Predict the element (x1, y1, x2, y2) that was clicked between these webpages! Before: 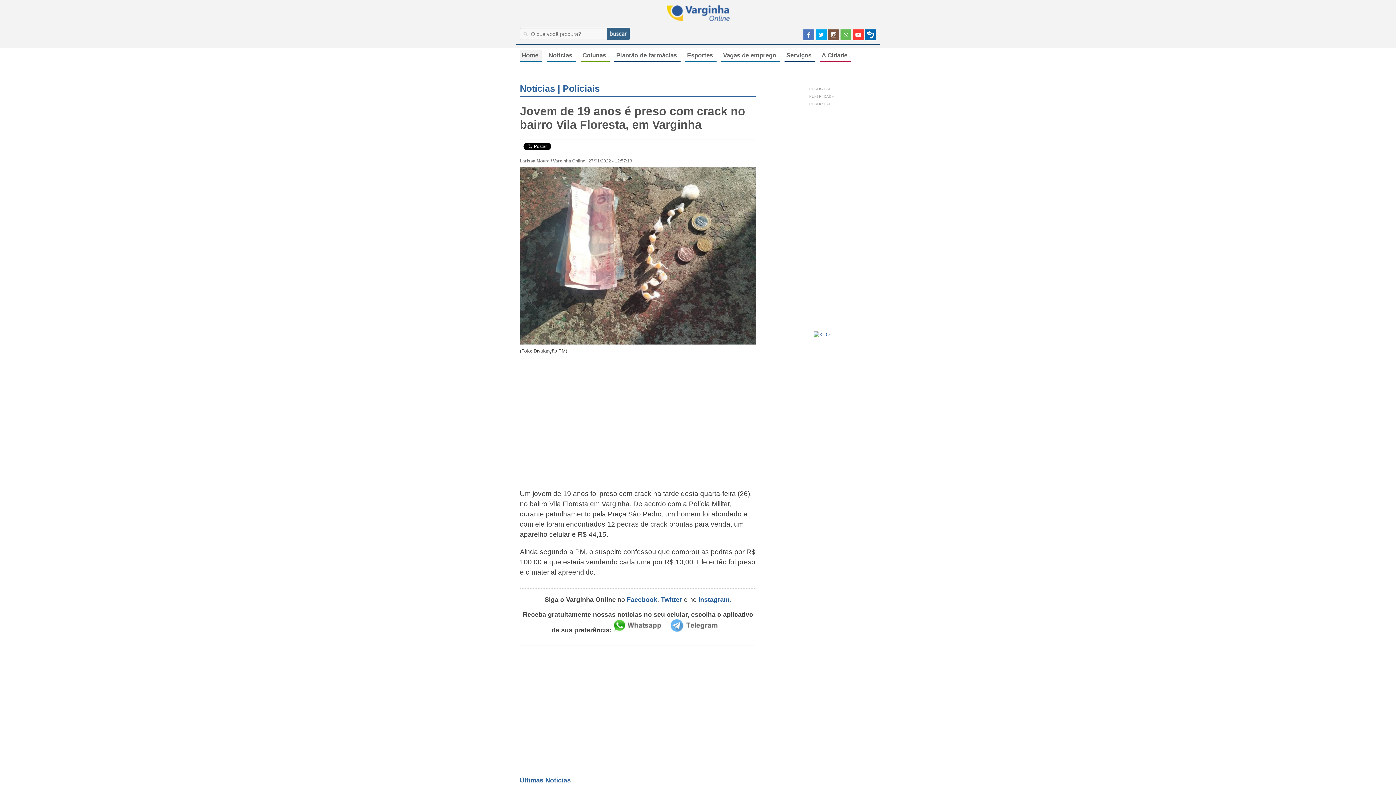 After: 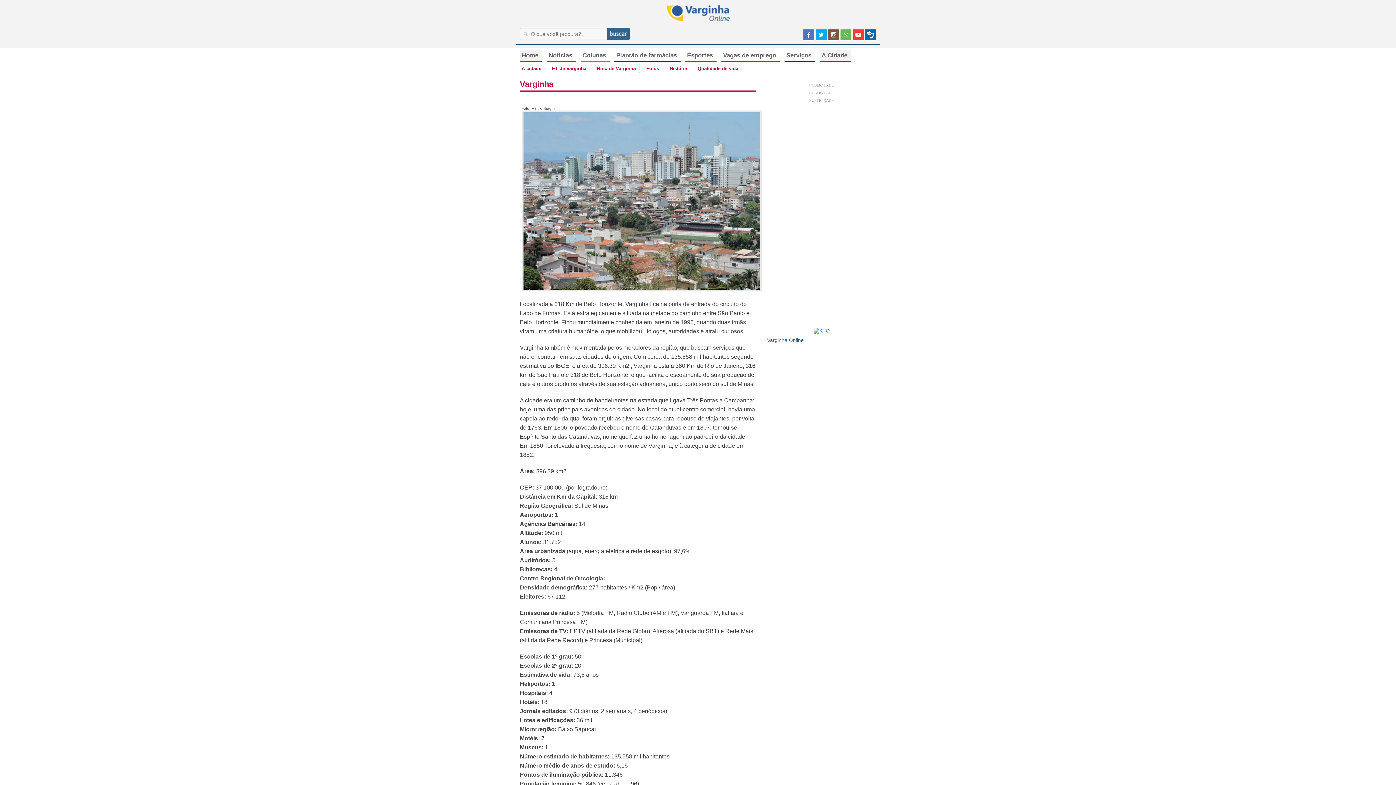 Action: bbox: (820, 50, 851, 62) label: A Cidade